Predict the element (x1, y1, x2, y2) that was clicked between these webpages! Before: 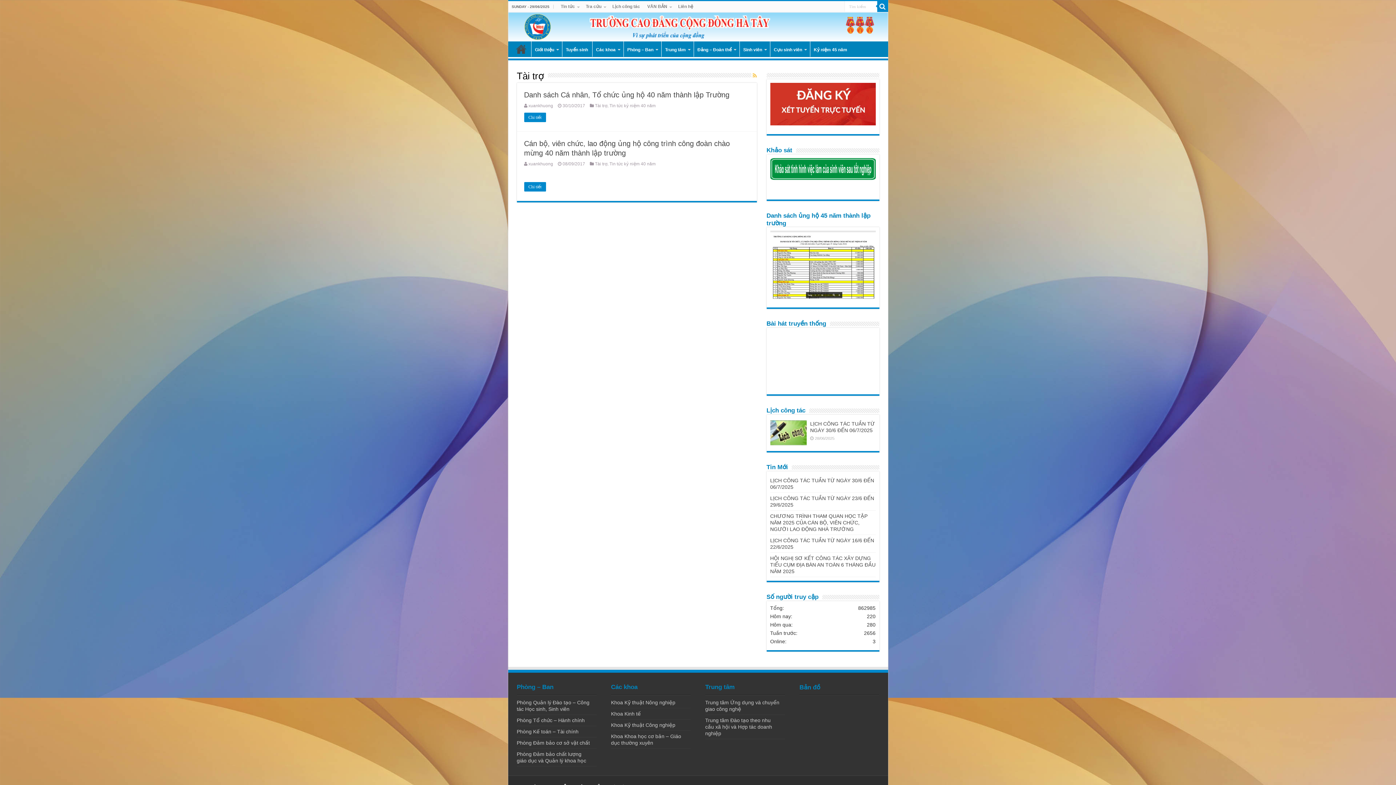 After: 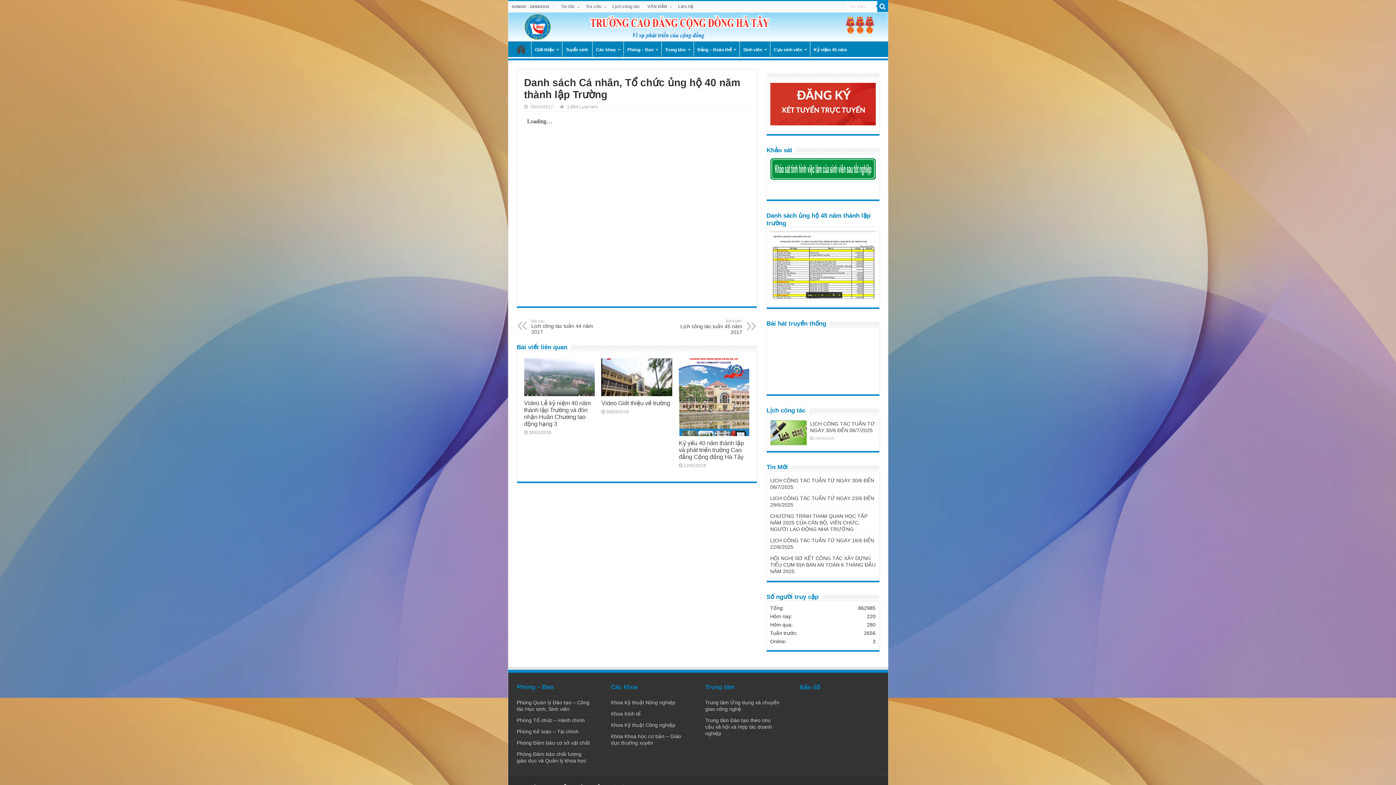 Action: bbox: (524, 112, 546, 122) label: Chi tiết